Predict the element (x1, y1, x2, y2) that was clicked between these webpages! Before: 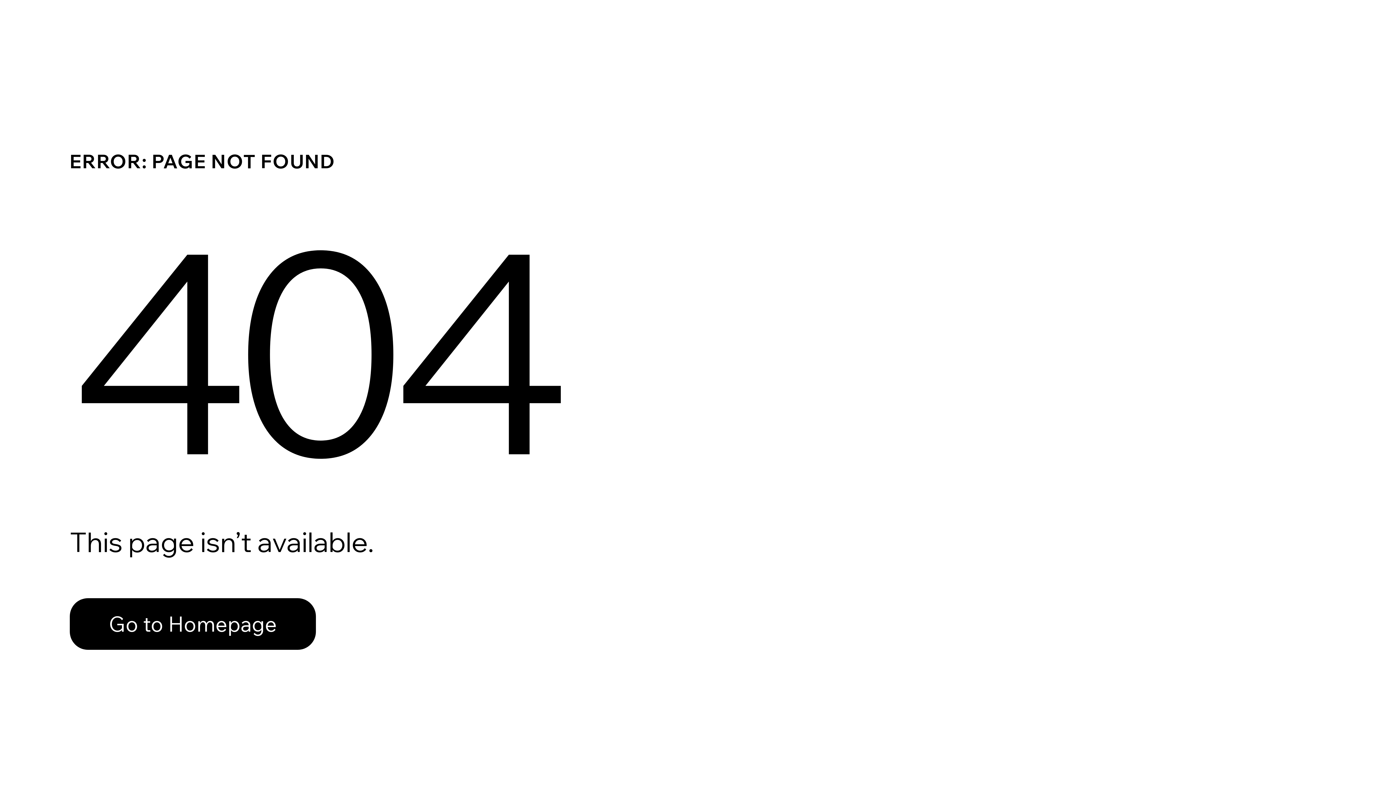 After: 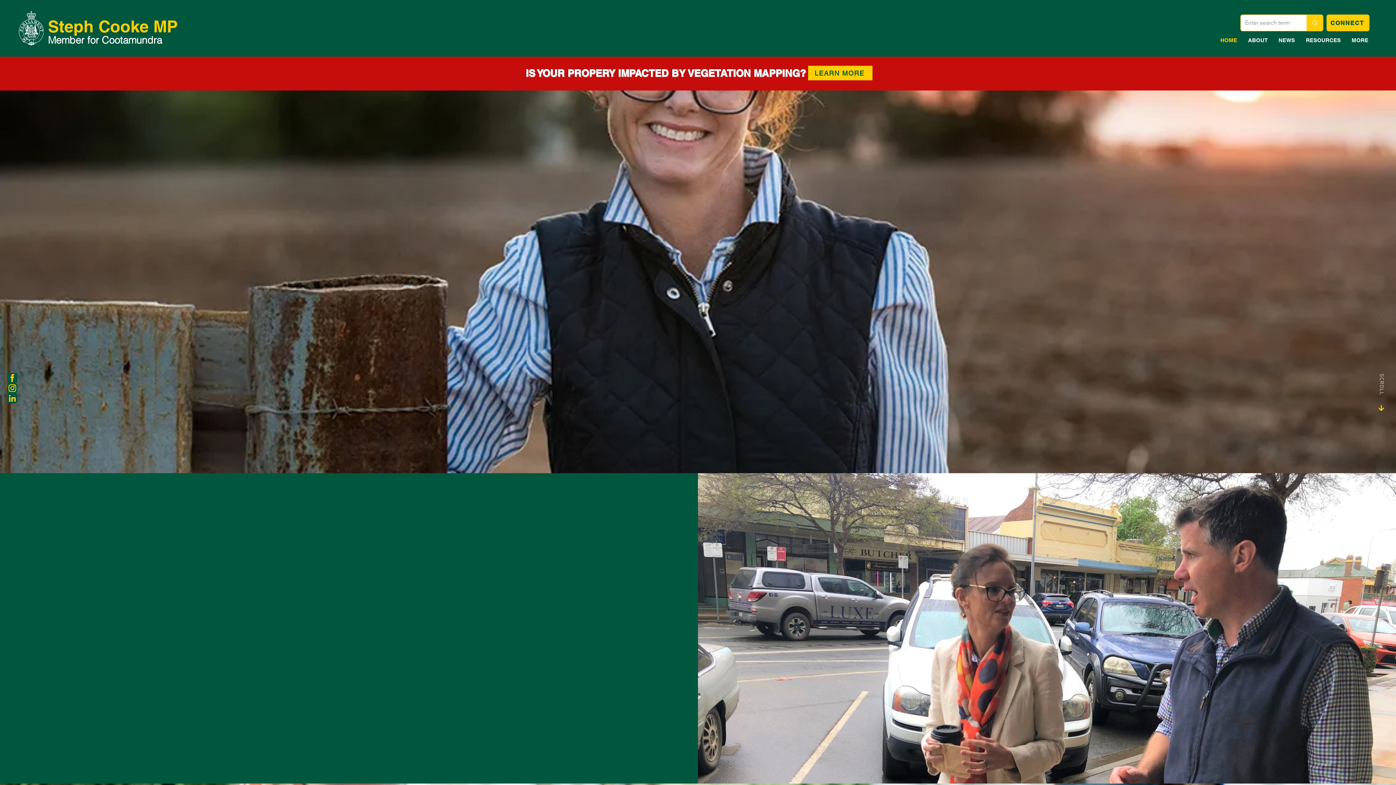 Action: label: Go to Homepage bbox: (69, 582, 768, 659)